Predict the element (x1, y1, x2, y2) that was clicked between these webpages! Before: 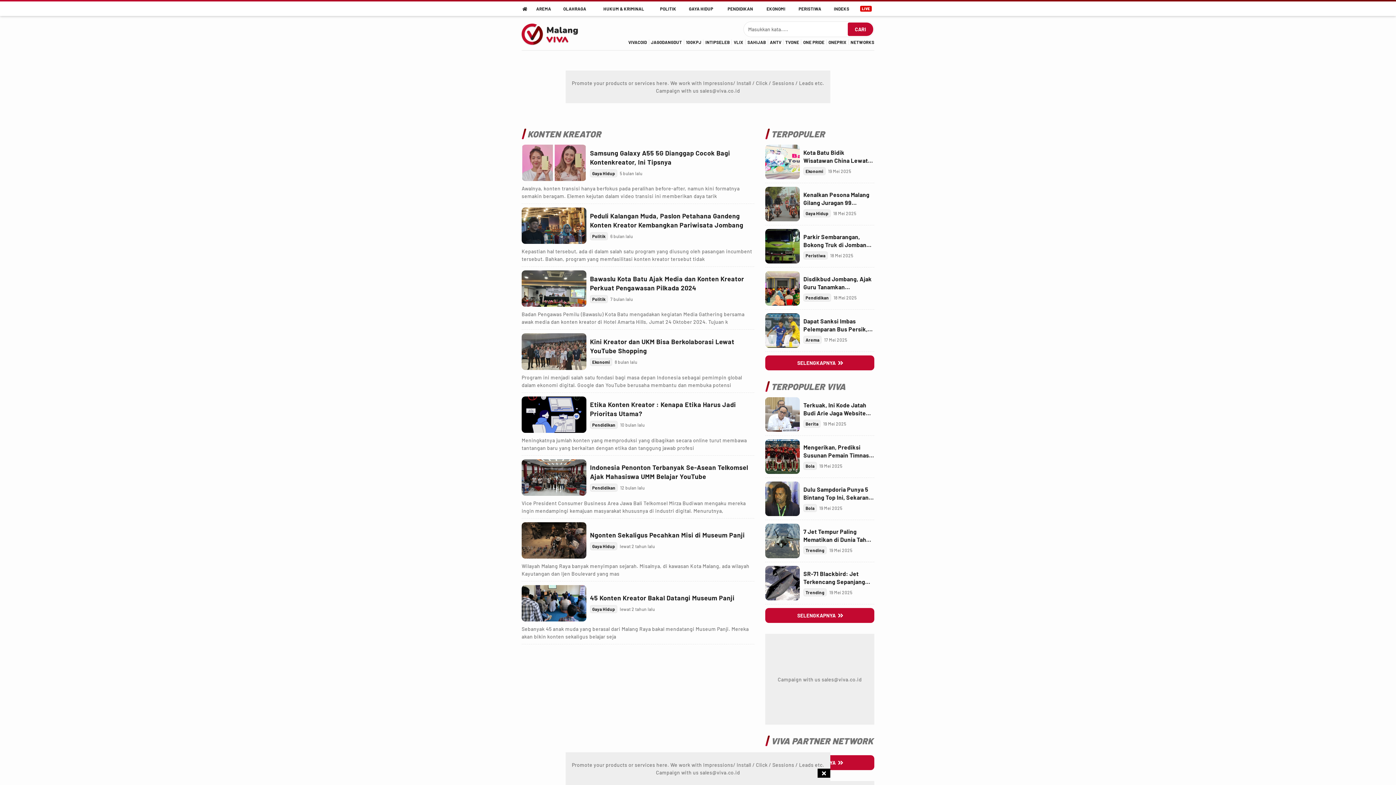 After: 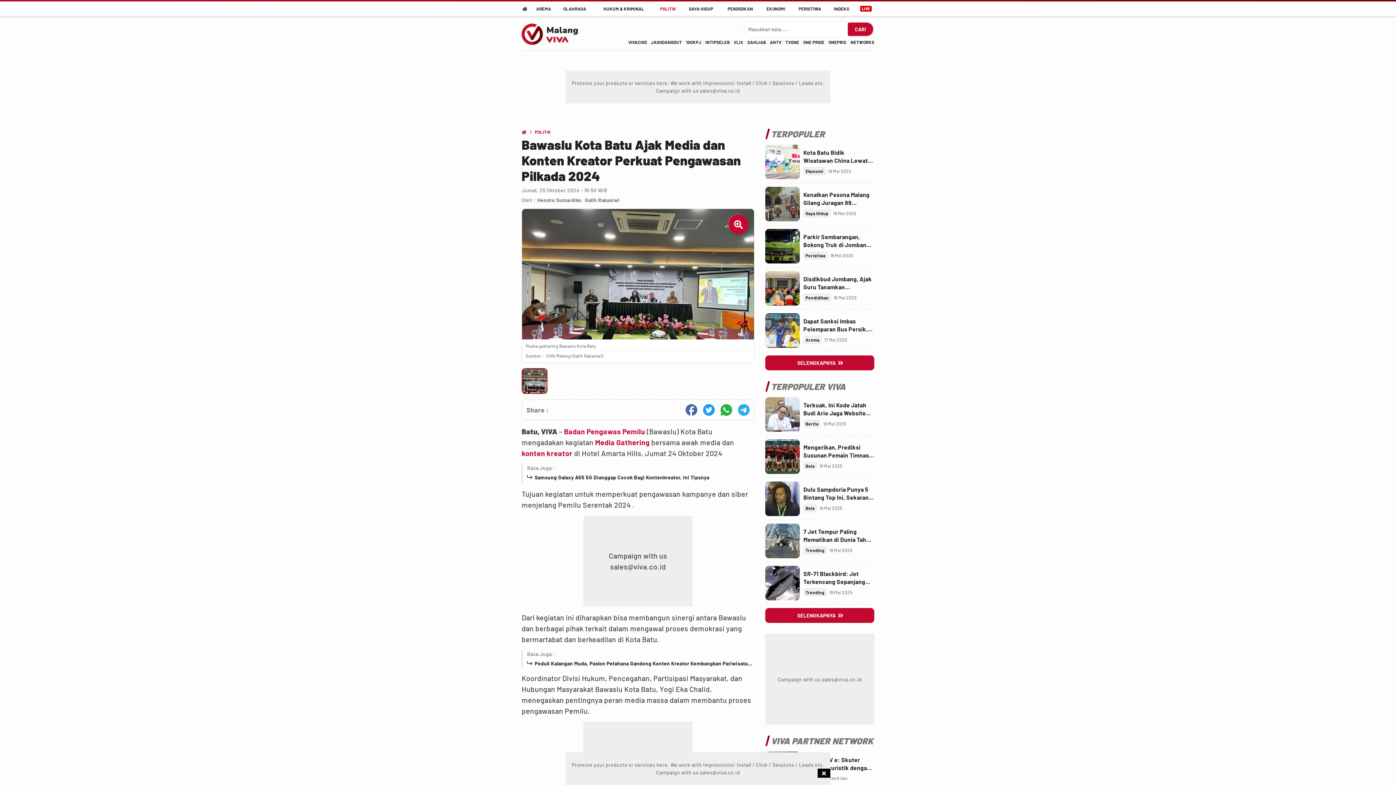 Action: bbox: (521, 270, 586, 307) label: Link Title